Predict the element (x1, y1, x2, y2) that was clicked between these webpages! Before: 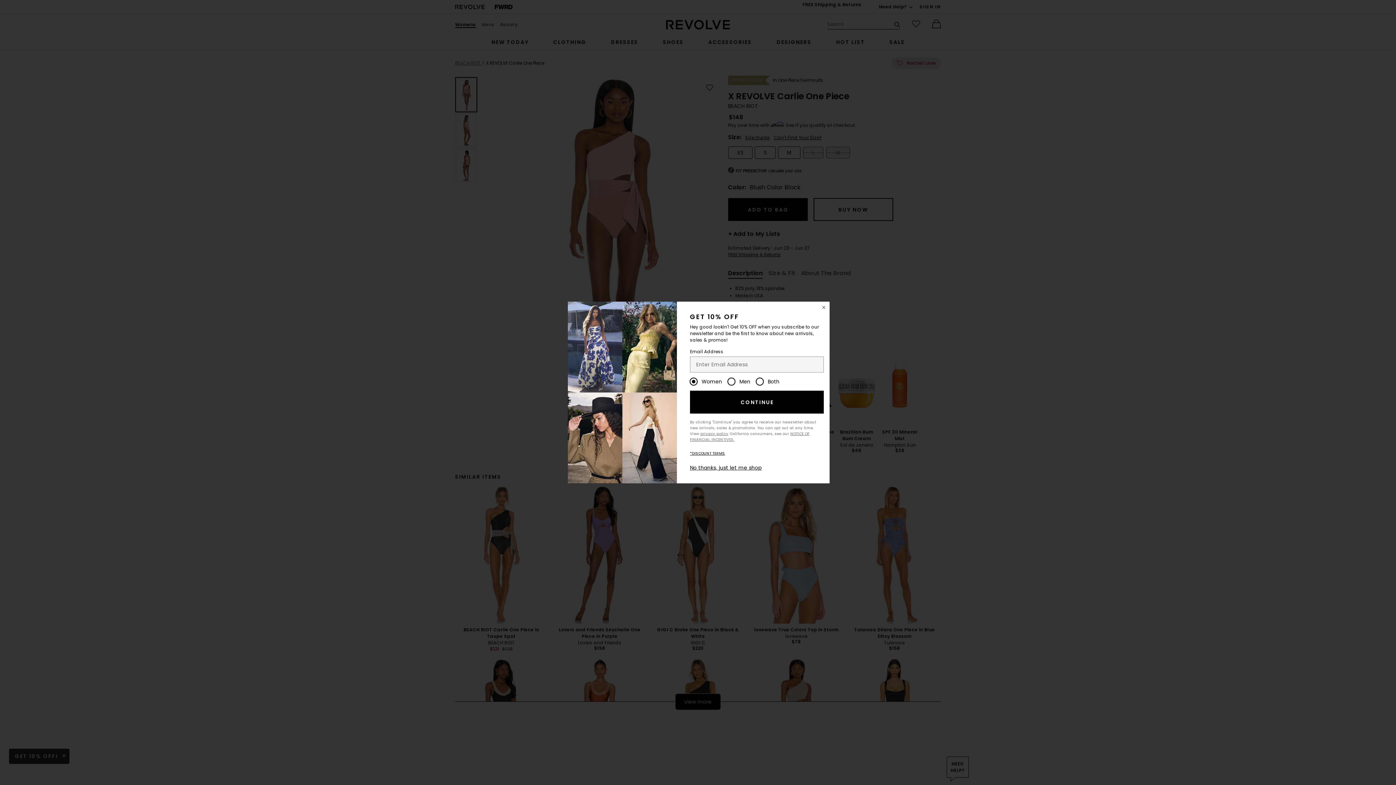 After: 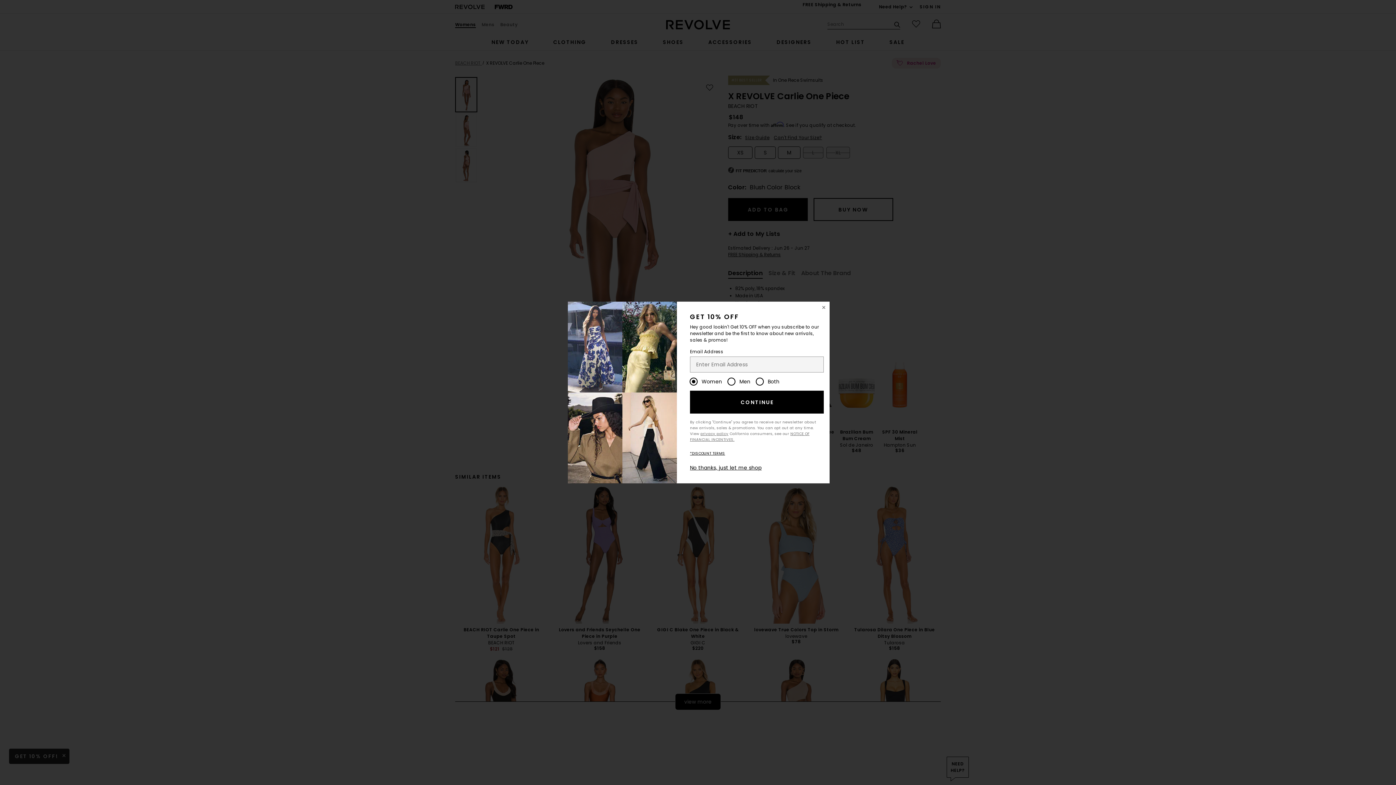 Action: label: CONTINUE bbox: (690, 390, 823, 413)